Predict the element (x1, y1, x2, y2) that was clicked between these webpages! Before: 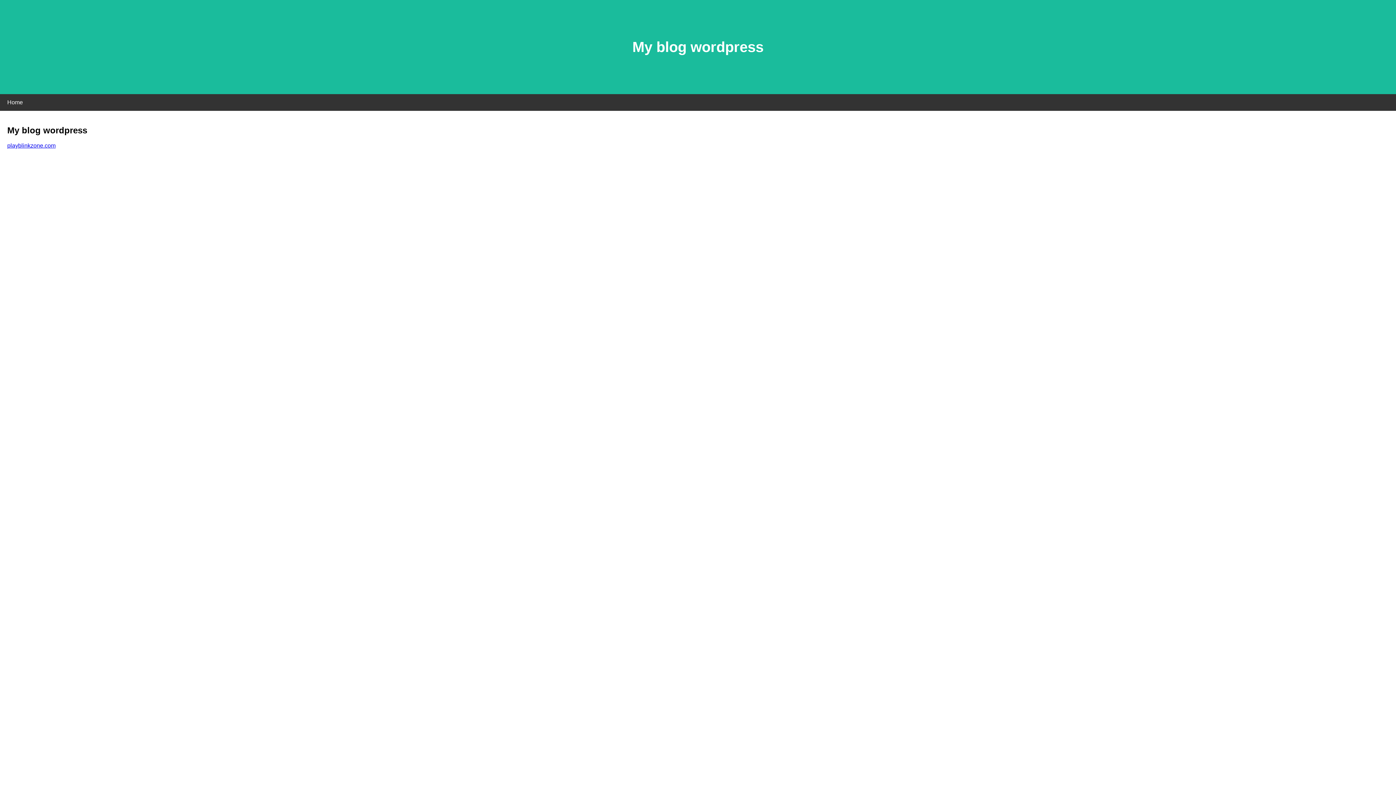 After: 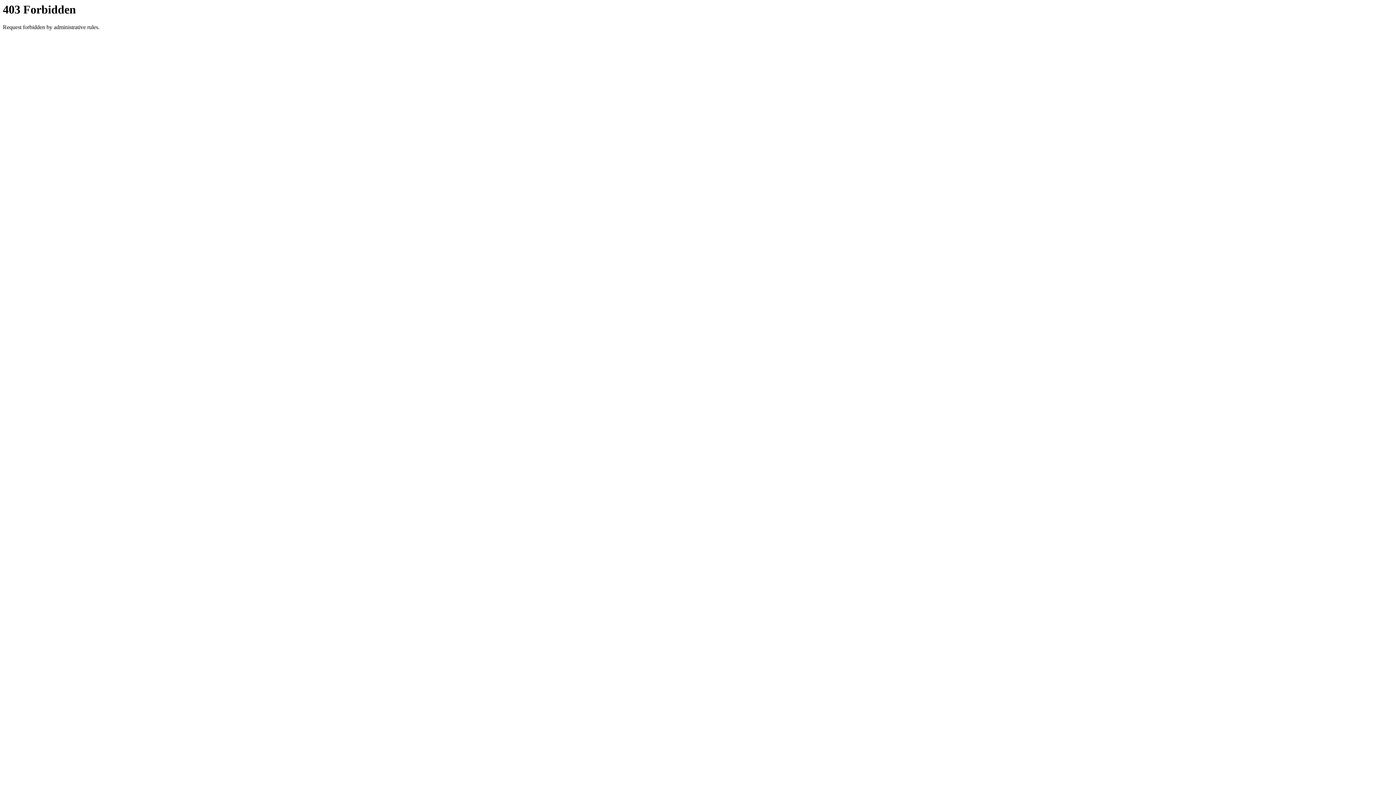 Action: label: playblinkzone.com bbox: (7, 142, 55, 148)